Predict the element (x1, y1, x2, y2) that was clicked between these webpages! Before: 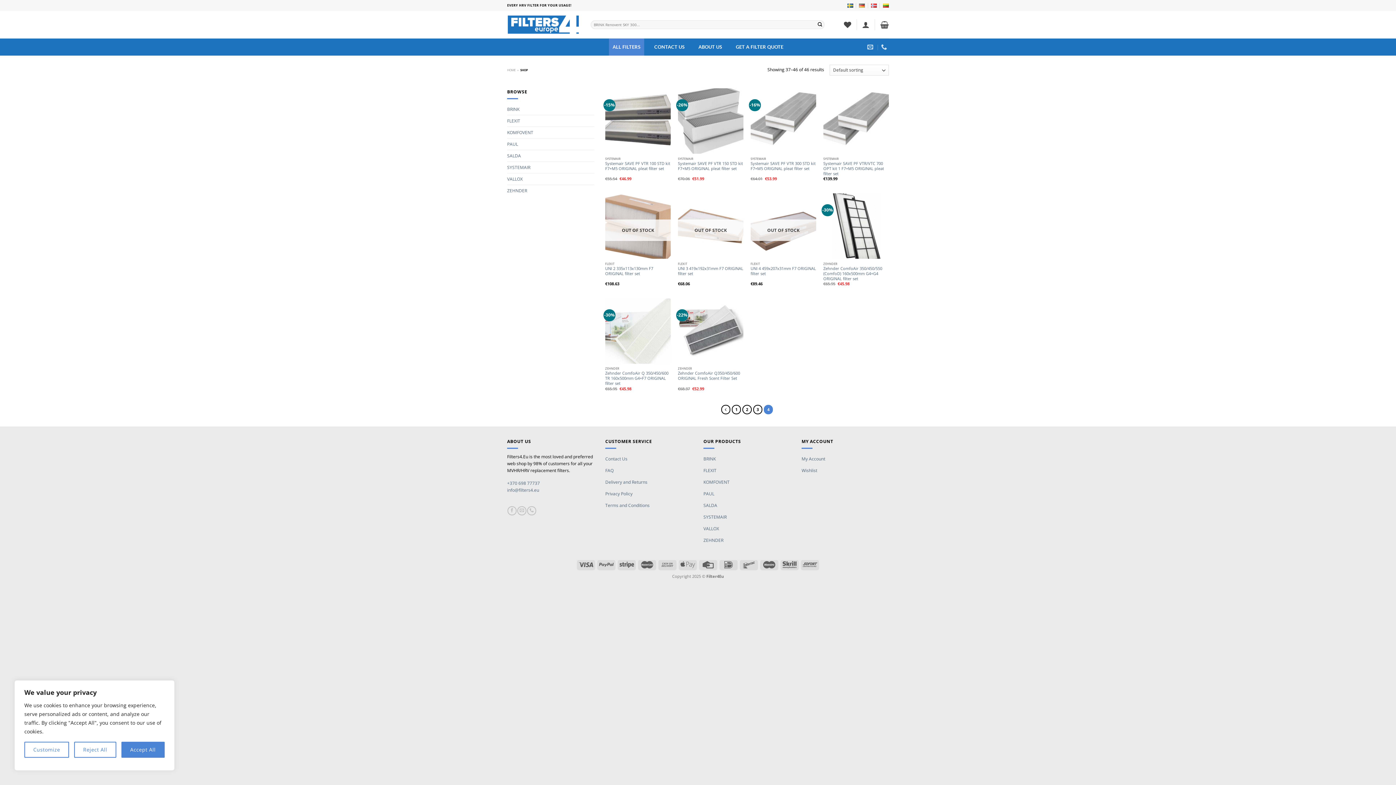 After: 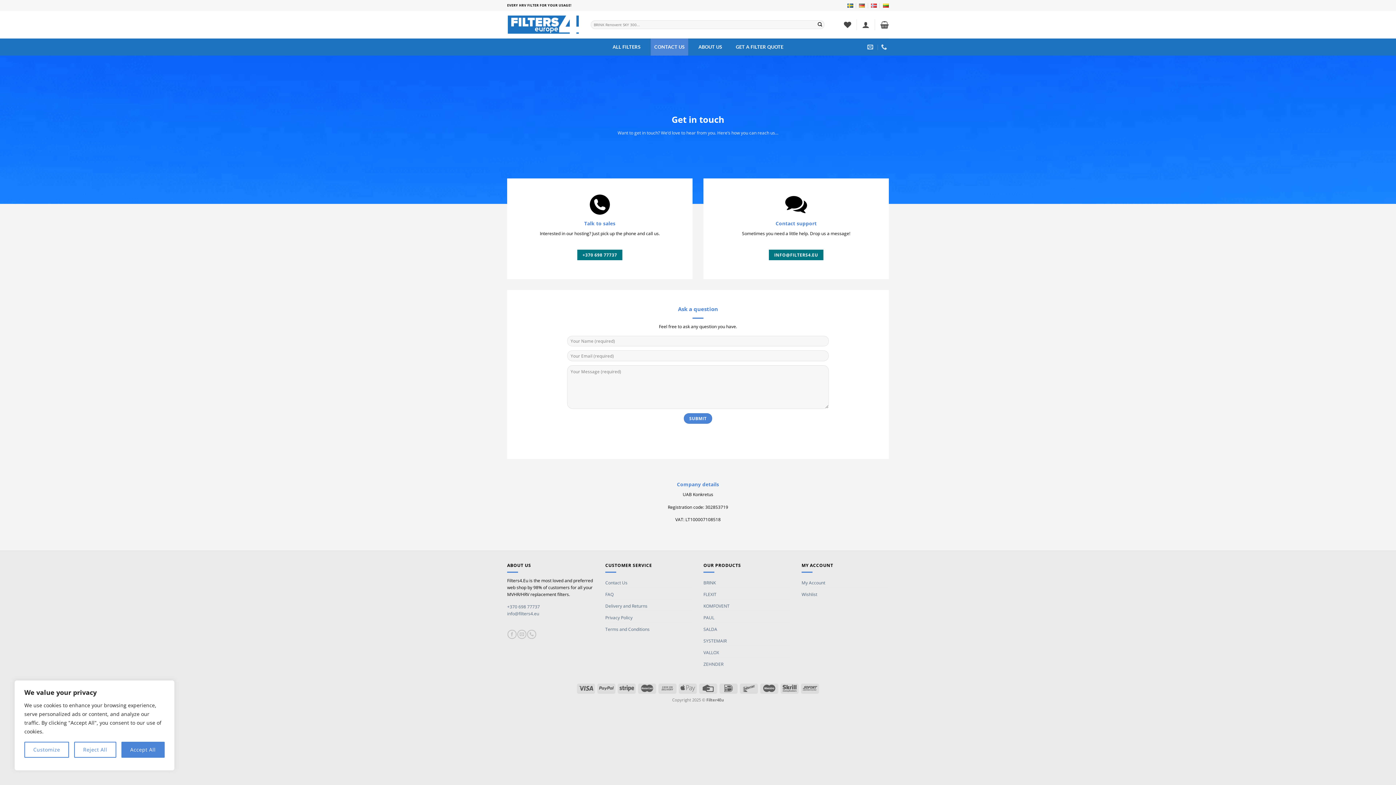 Action: label: Contact Us bbox: (605, 453, 627, 464)